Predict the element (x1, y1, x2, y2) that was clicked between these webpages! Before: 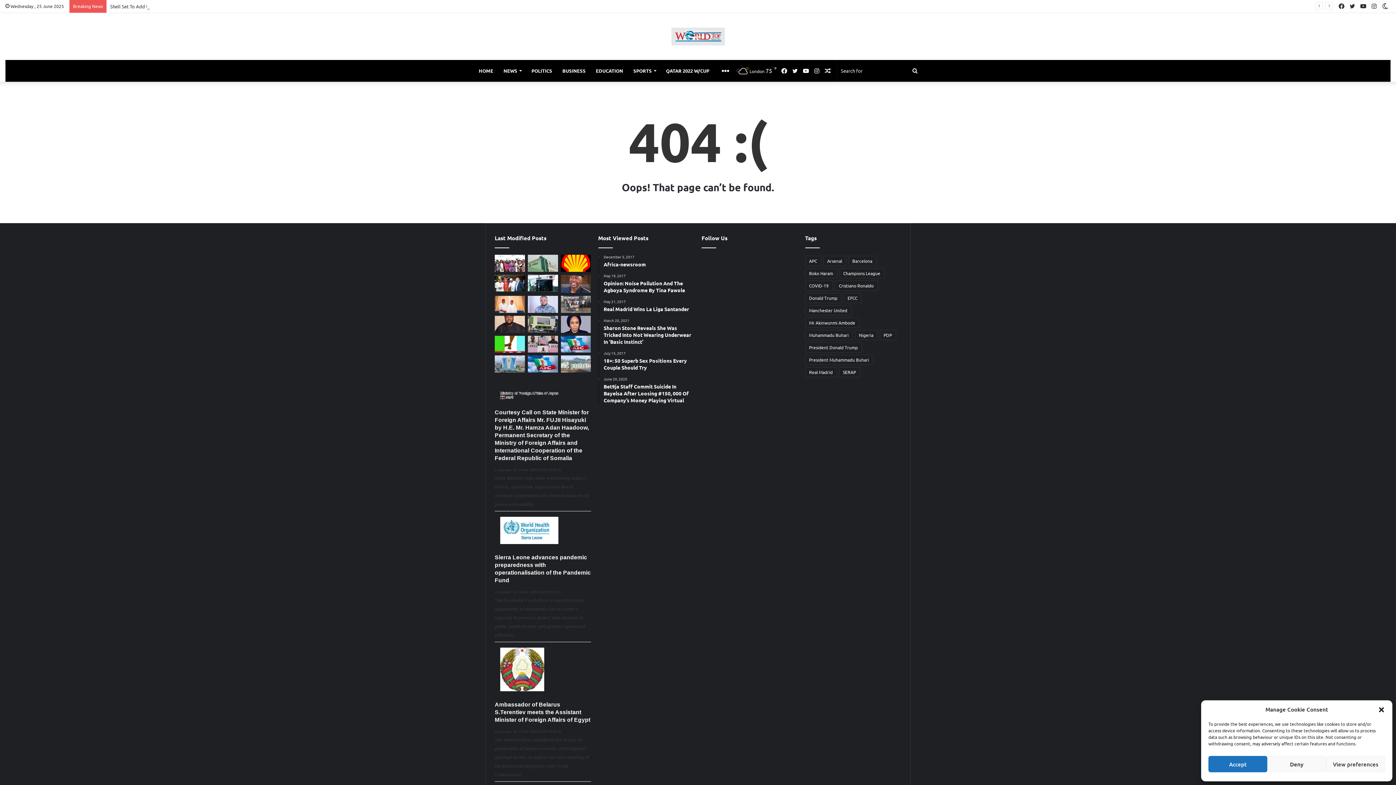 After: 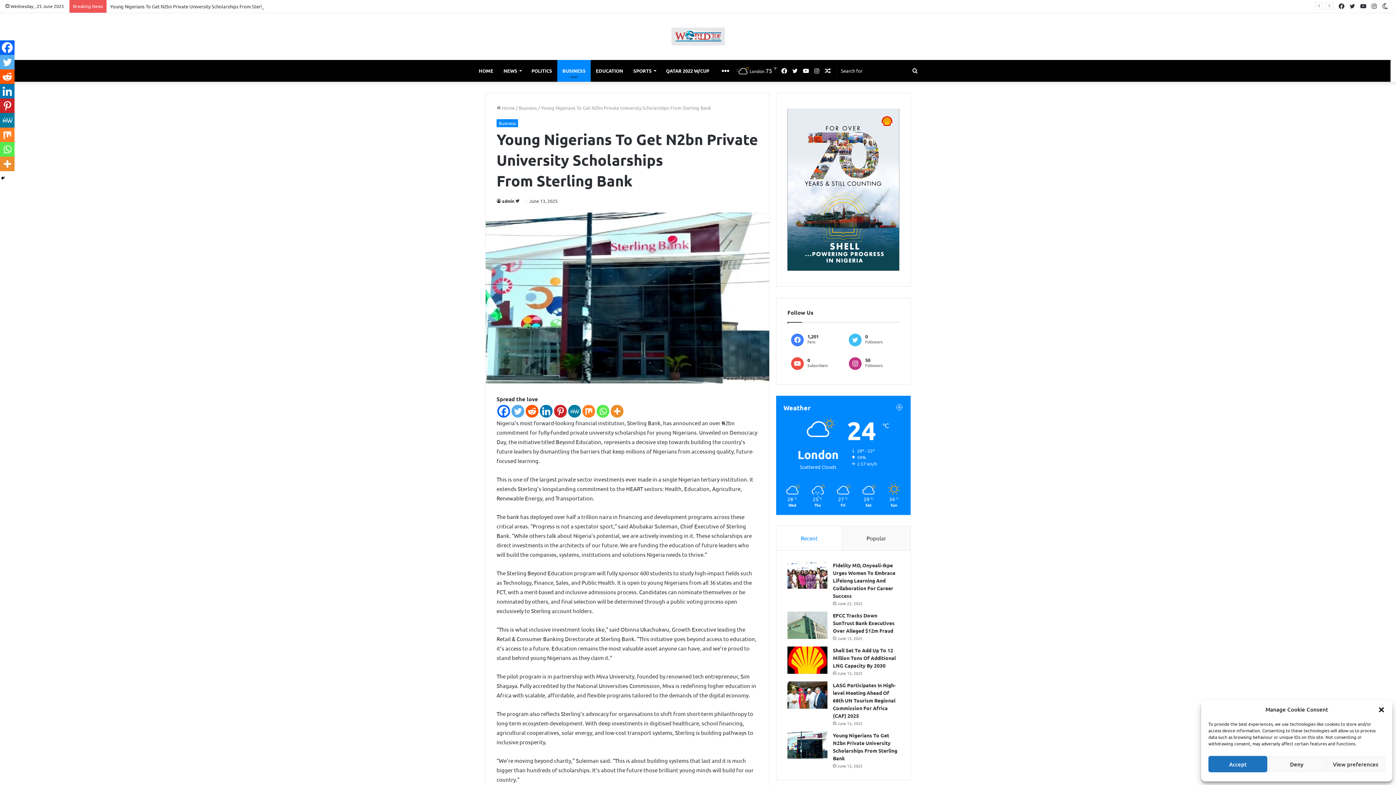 Action: label: Young Nigerians To Get N2bn Private University Scholarships From Sterling Bank bbox: (527, 274, 558, 291)